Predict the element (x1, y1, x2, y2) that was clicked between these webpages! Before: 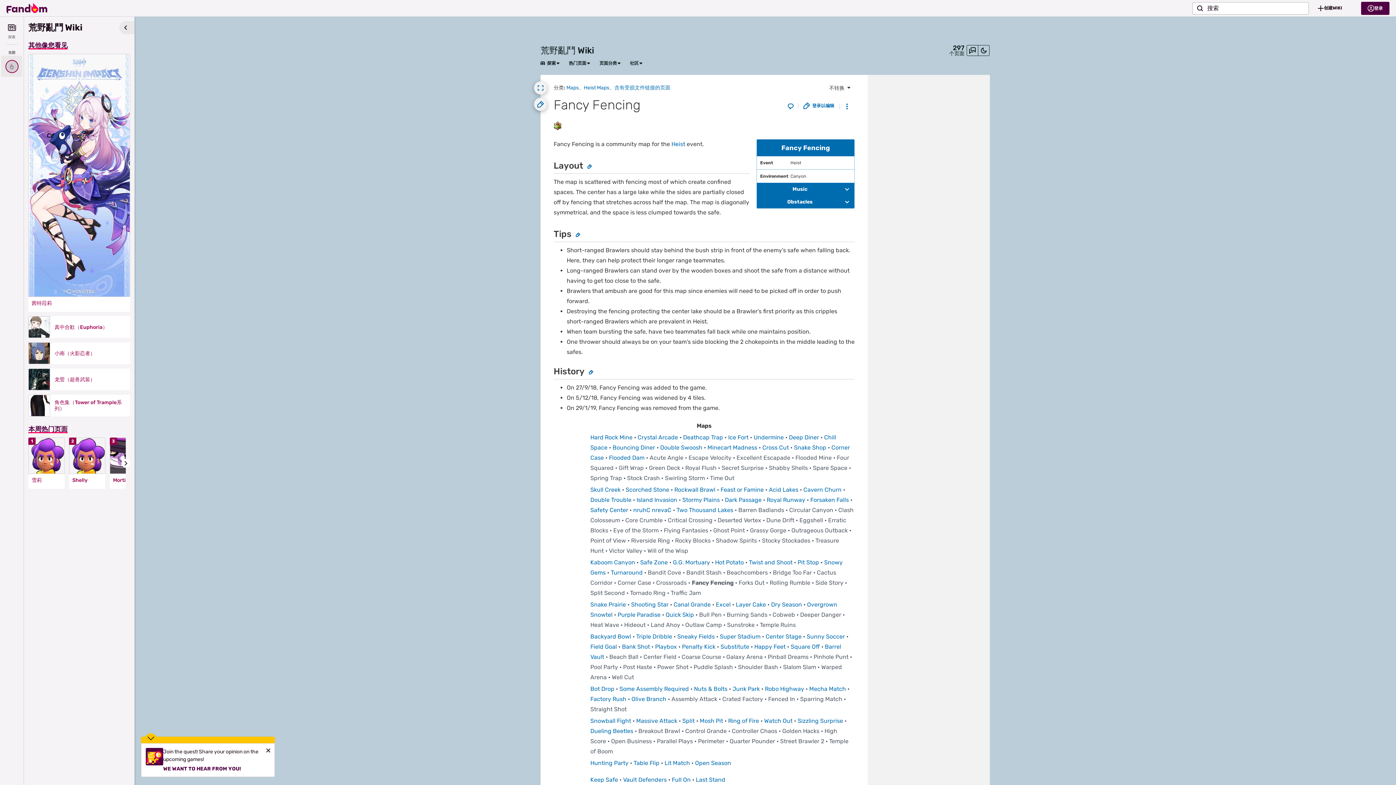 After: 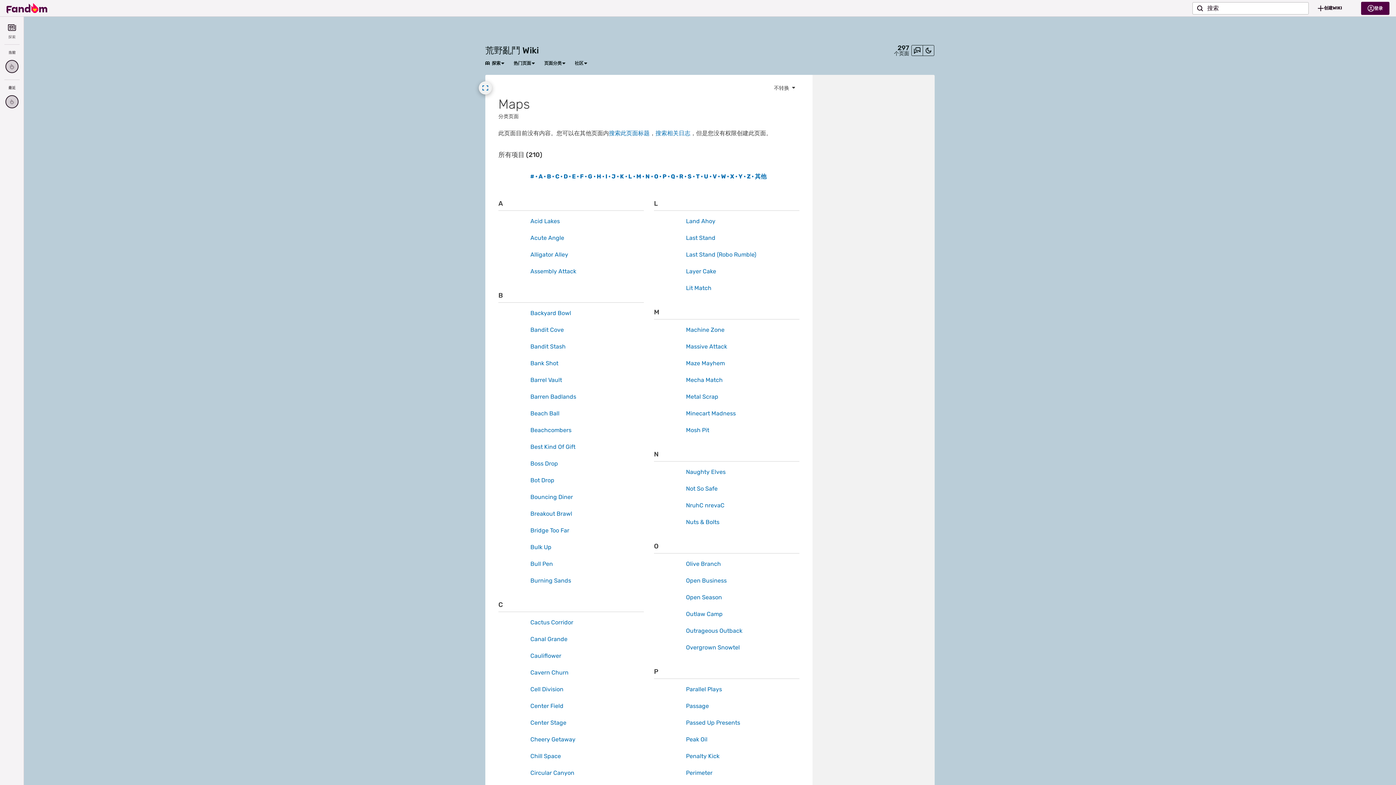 Action: label: Maps bbox: (566, 84, 578, 90)